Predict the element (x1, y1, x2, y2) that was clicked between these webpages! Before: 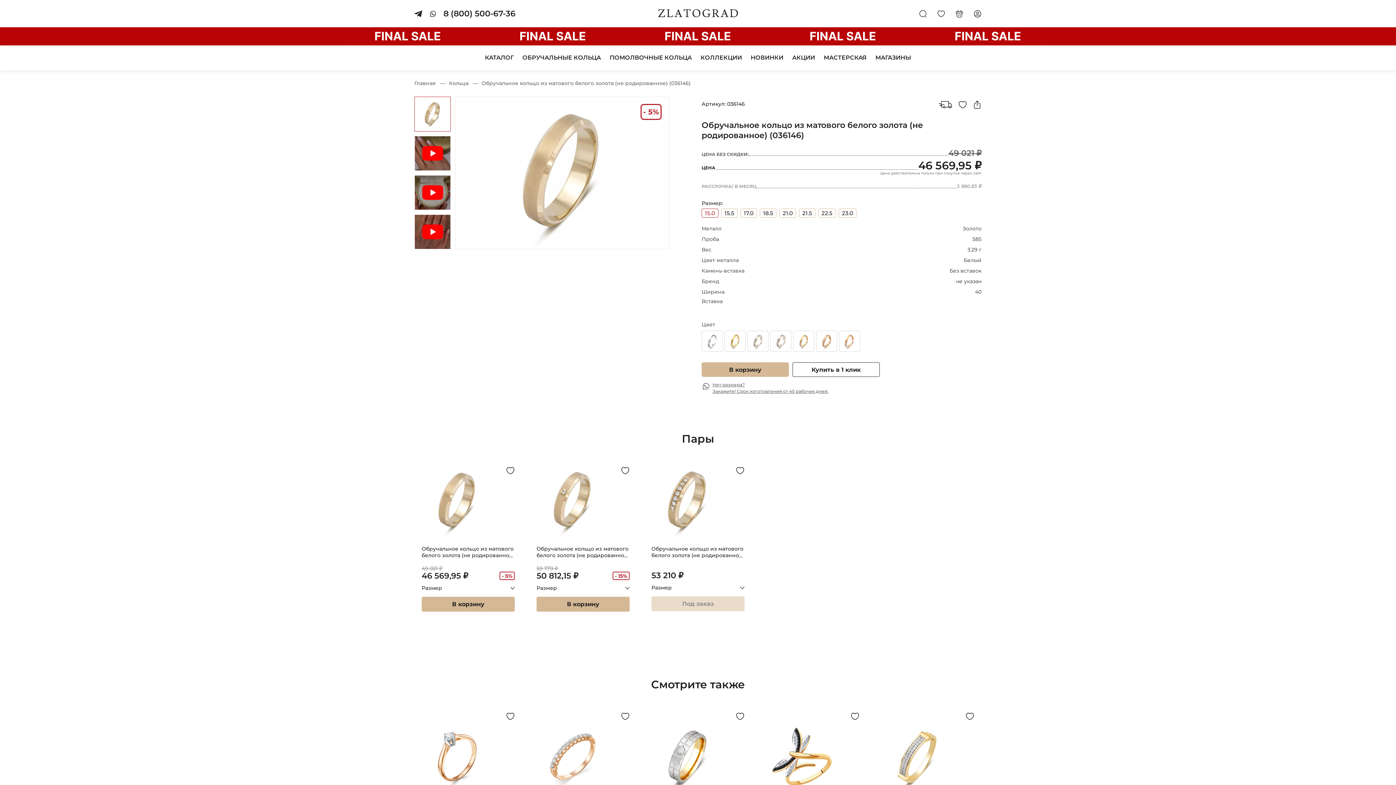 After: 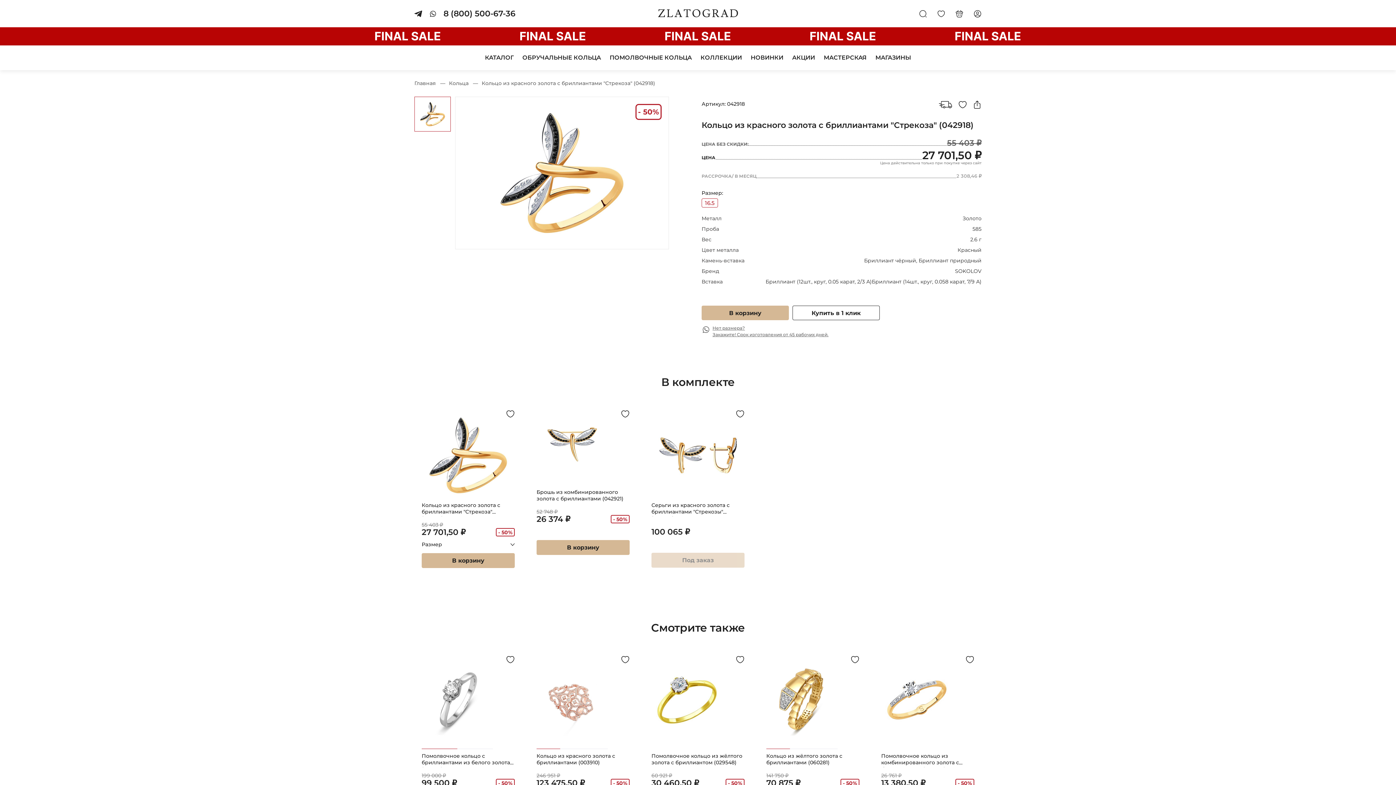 Action: bbox: (755, 711, 848, 806)